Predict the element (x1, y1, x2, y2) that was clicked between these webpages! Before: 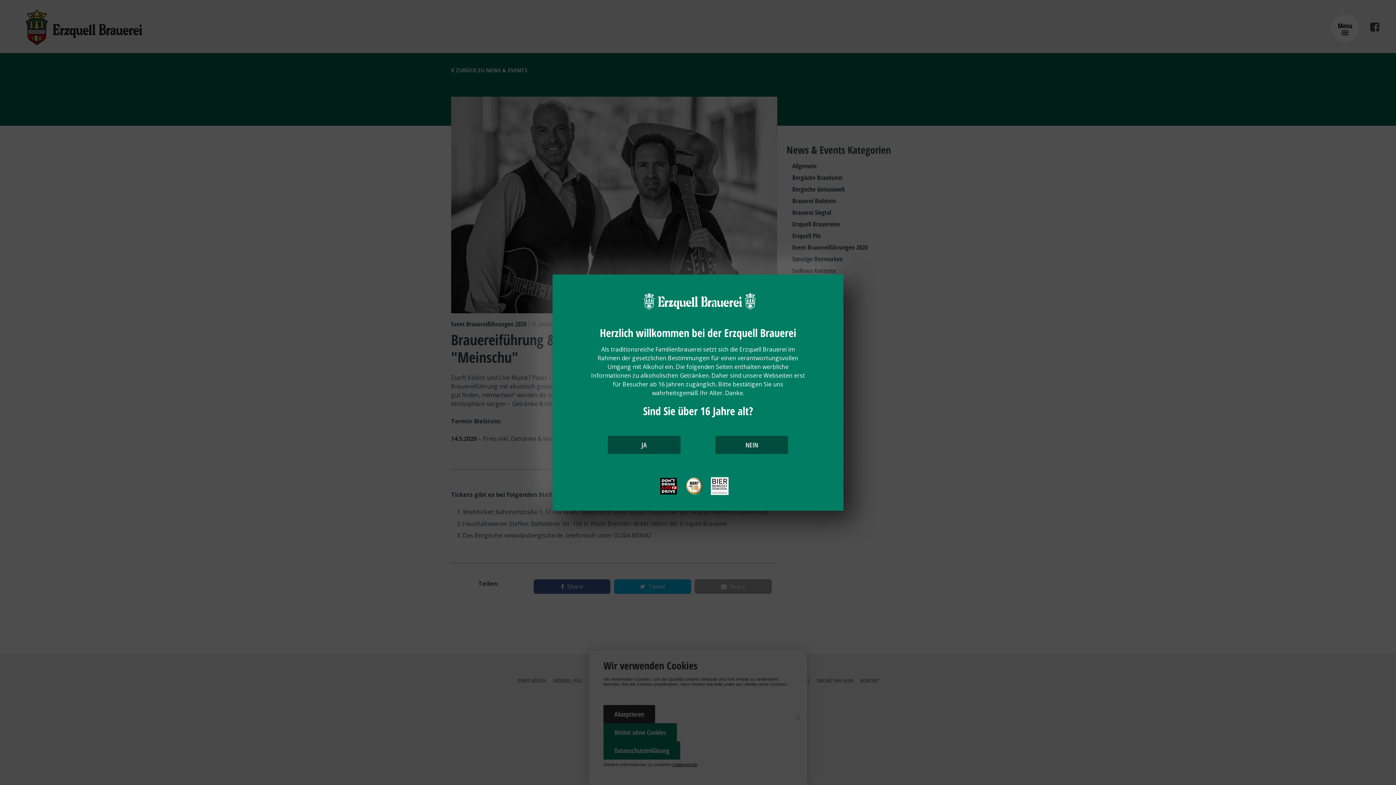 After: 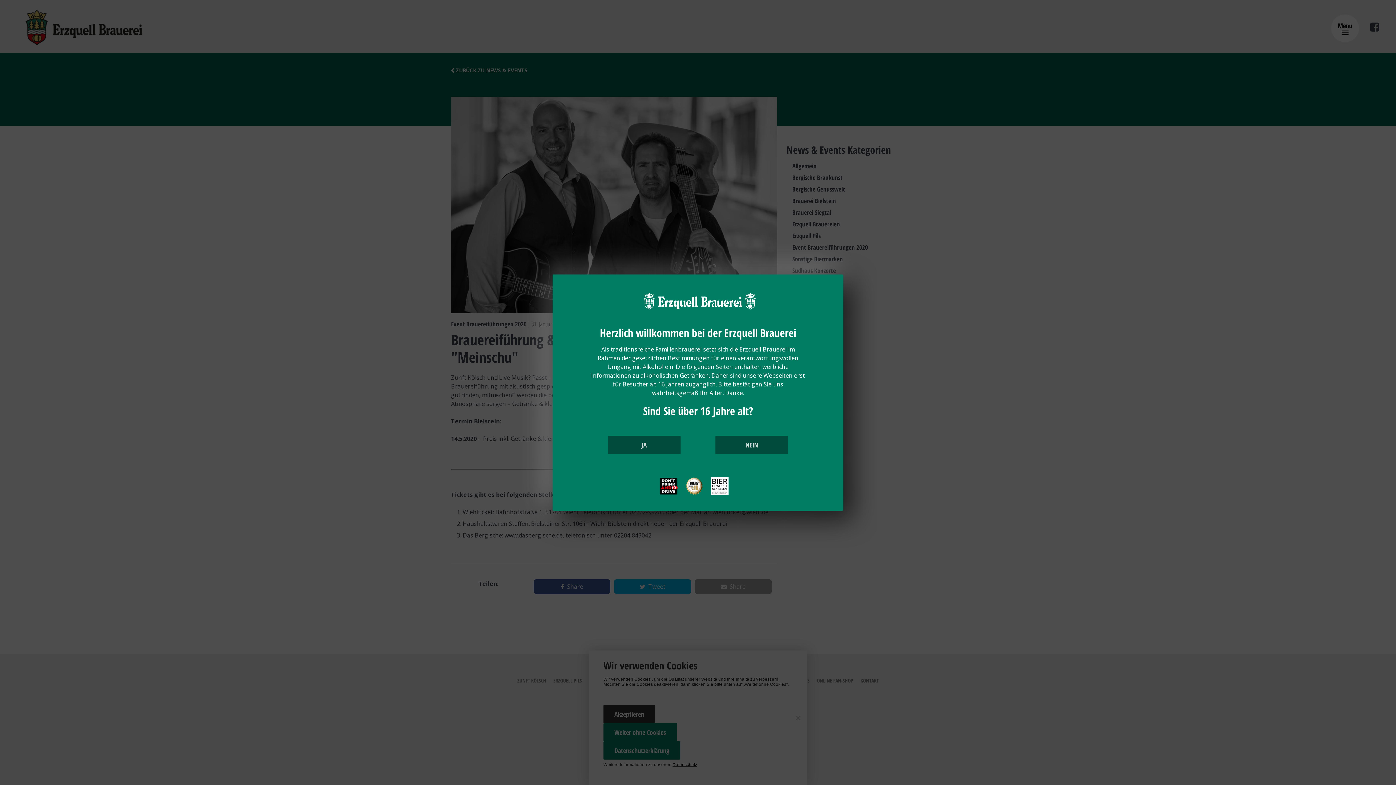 Action: bbox: (685, 489, 703, 497)